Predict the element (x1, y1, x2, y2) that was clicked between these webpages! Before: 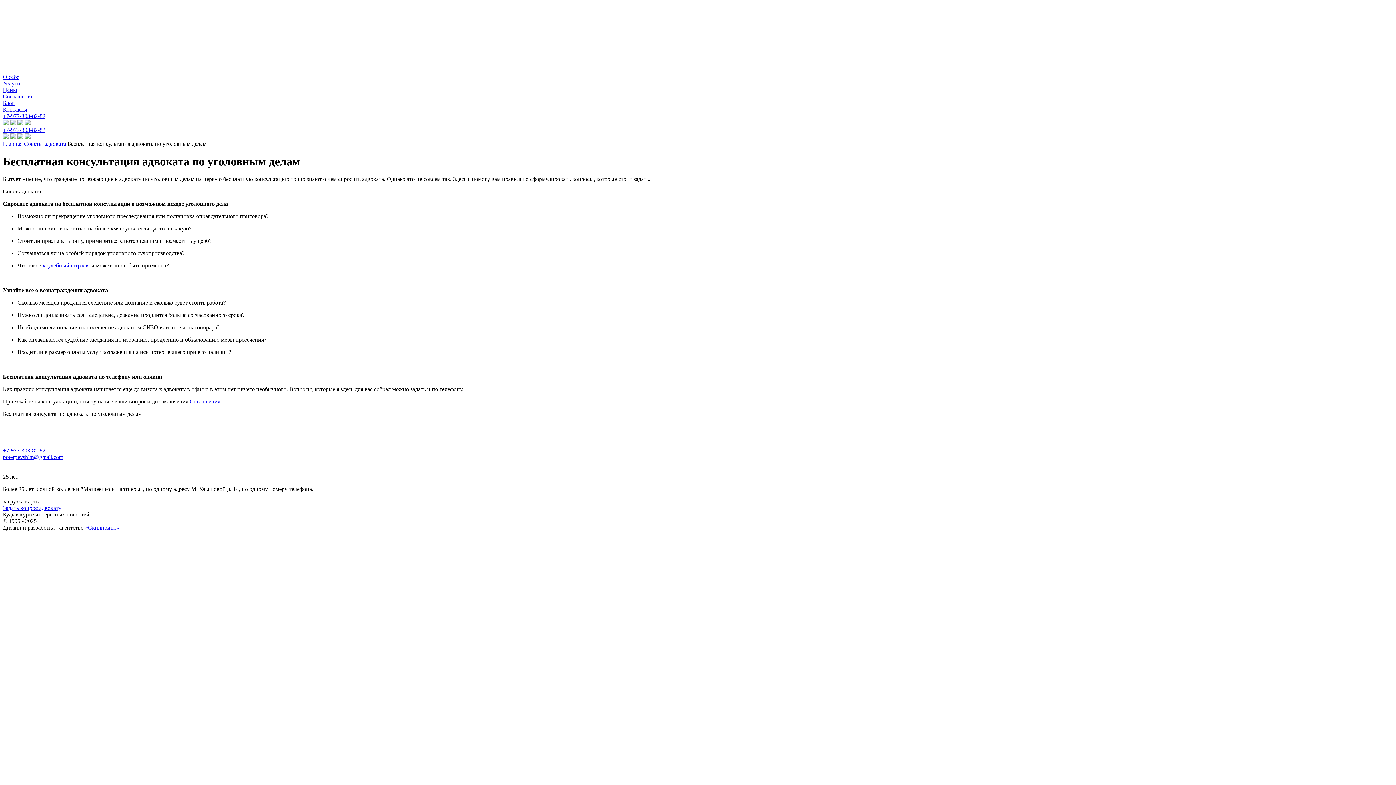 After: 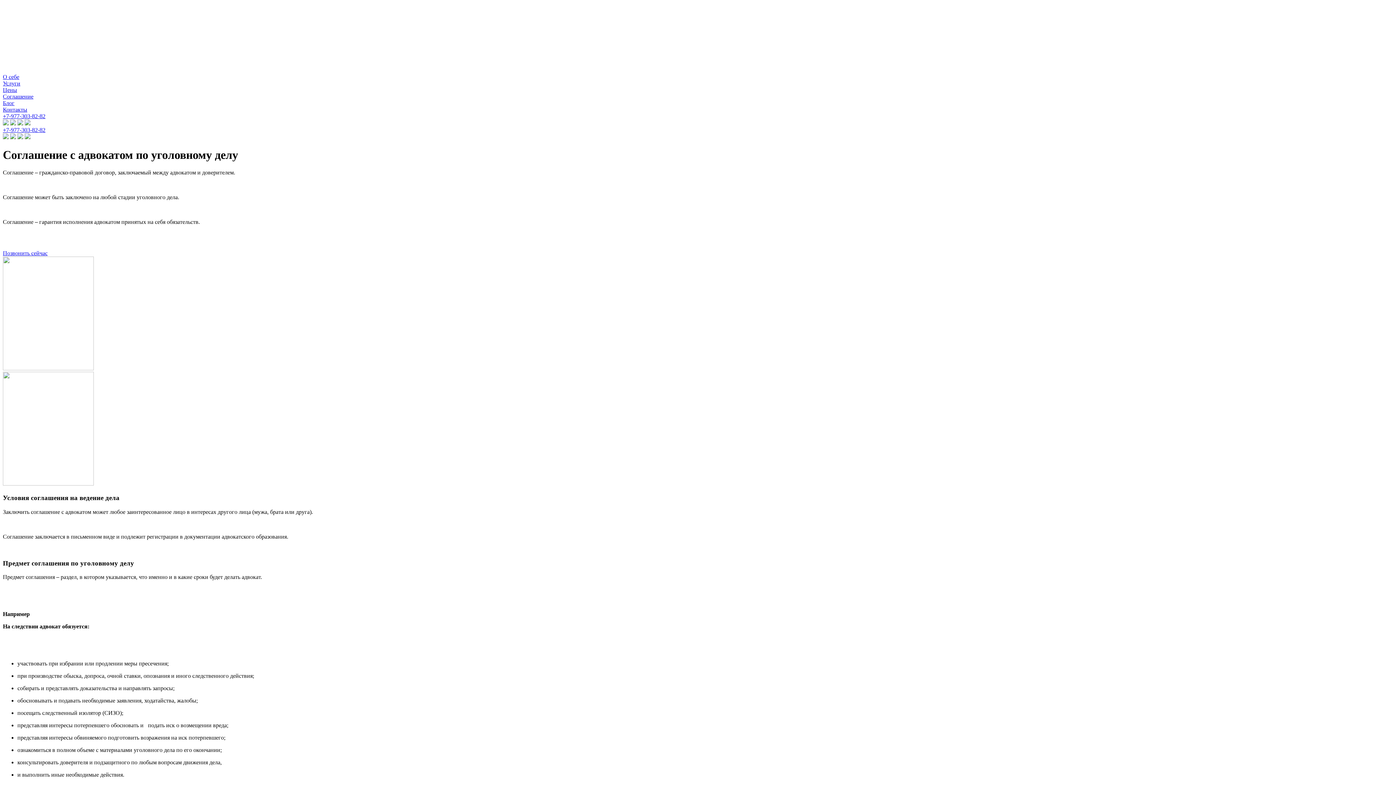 Action: bbox: (2, 93, 33, 99) label: Соглашение